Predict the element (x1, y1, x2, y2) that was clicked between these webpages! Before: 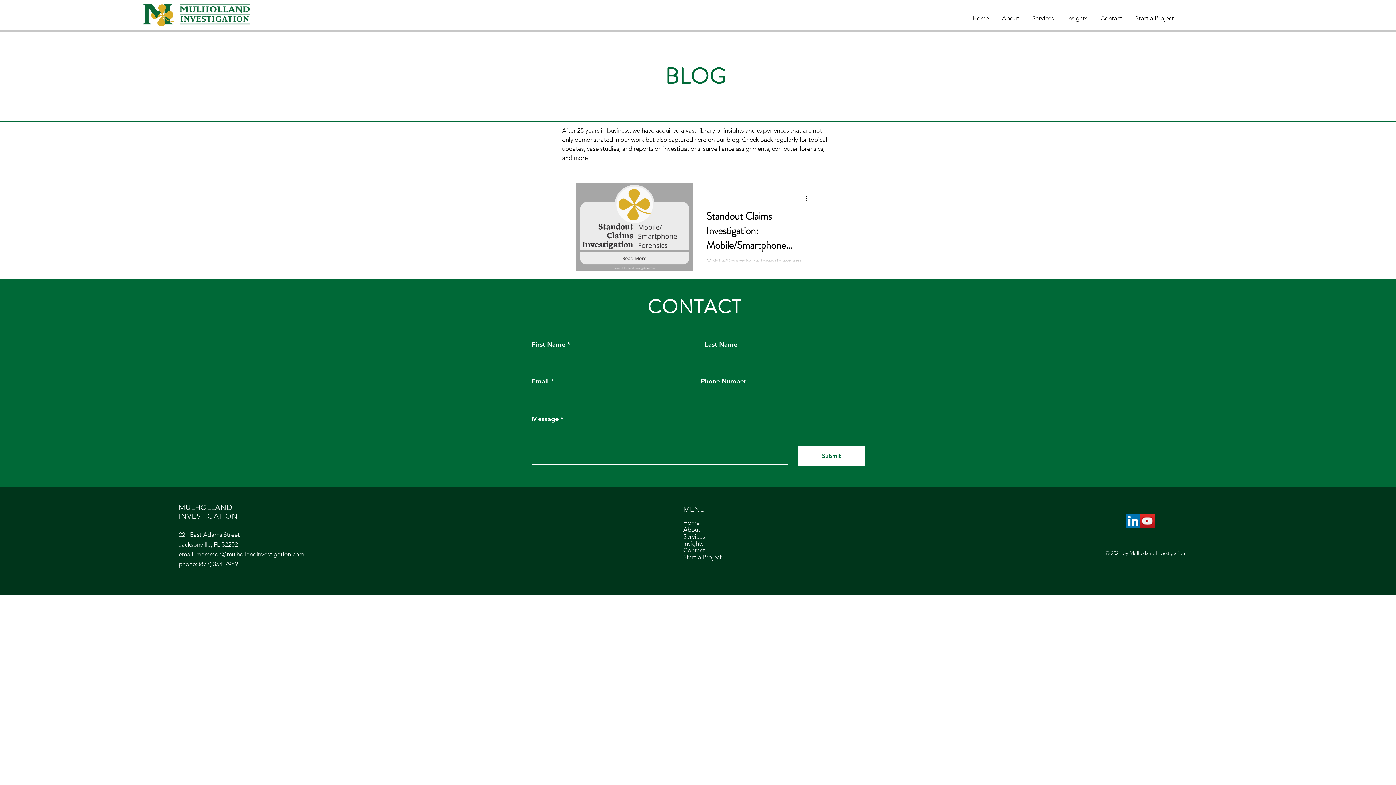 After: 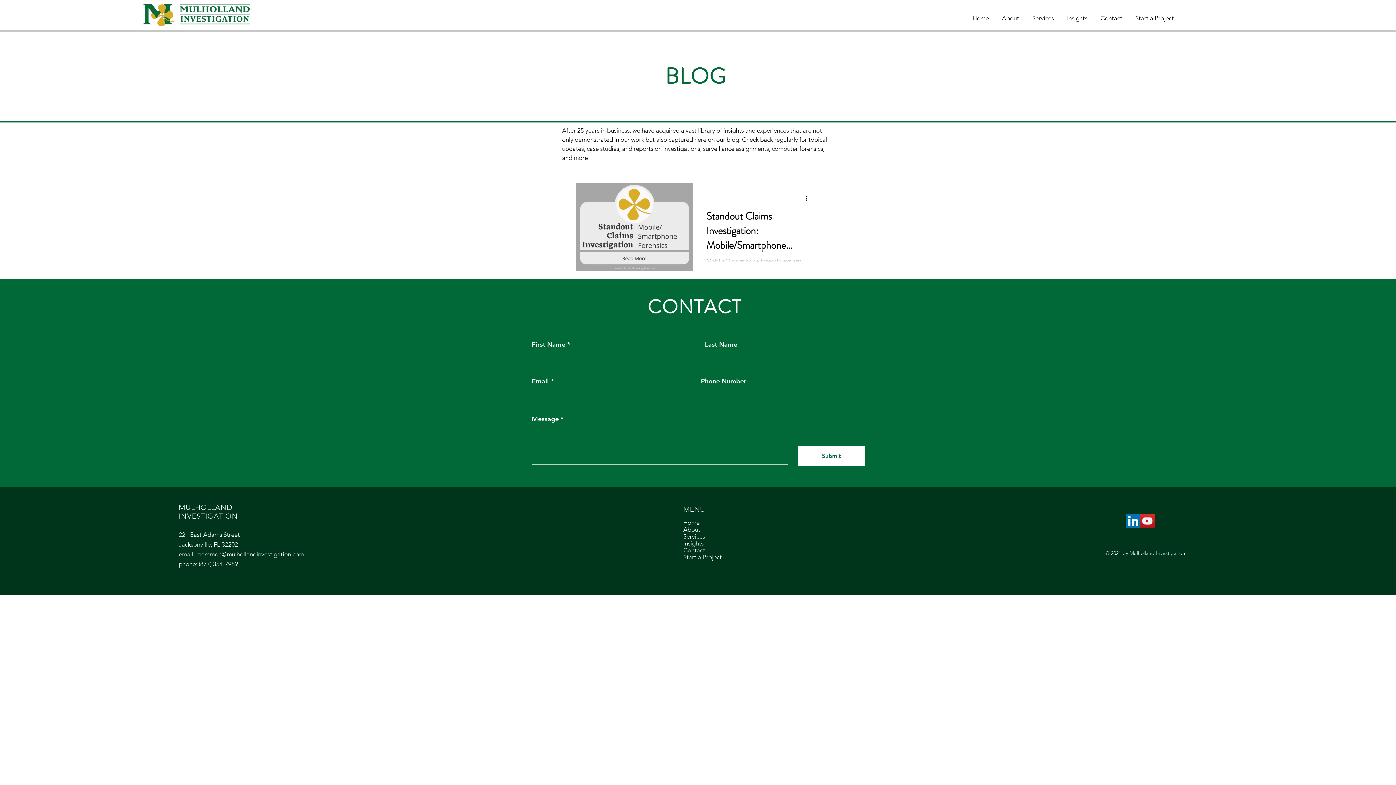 Action: bbox: (196, 550, 304, 558) label: mammon@mulhollandinvestigation.com